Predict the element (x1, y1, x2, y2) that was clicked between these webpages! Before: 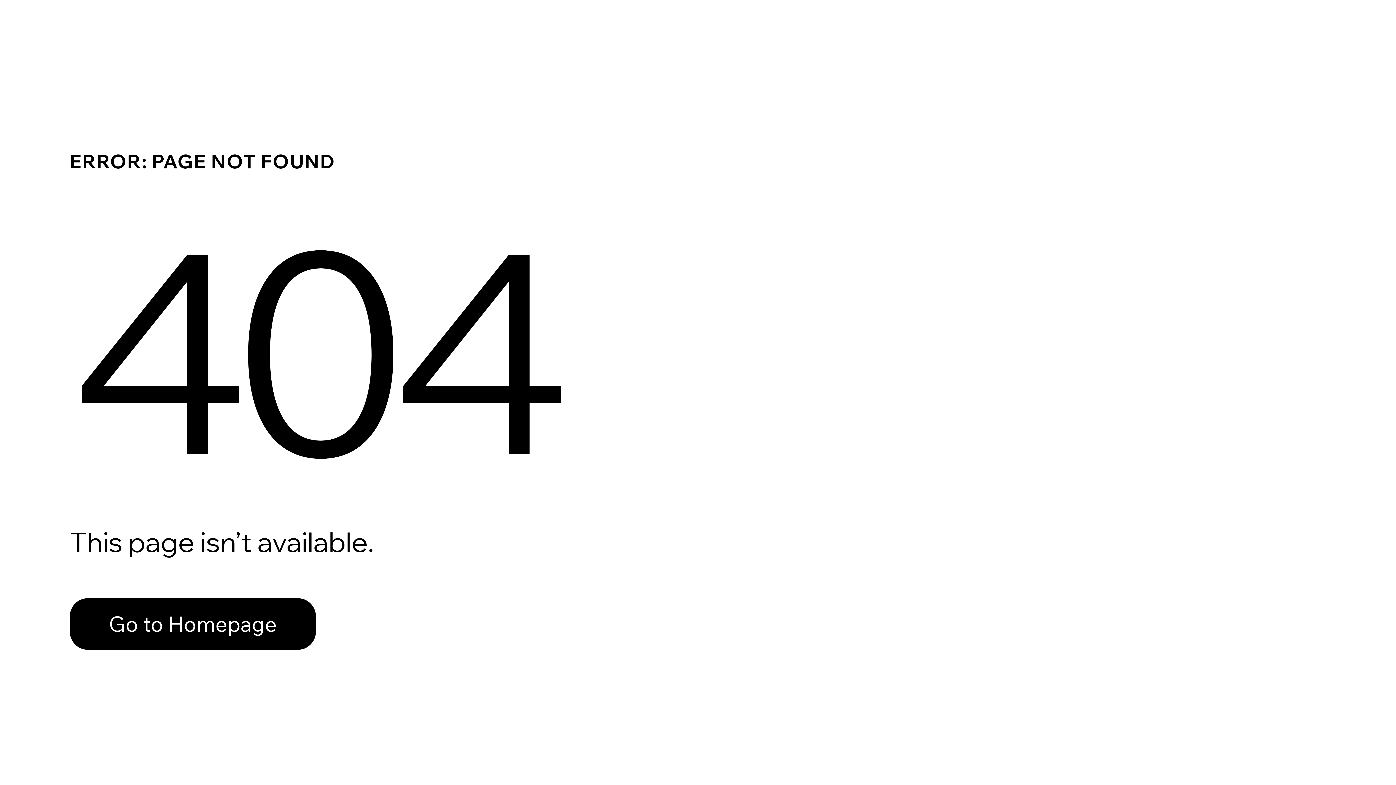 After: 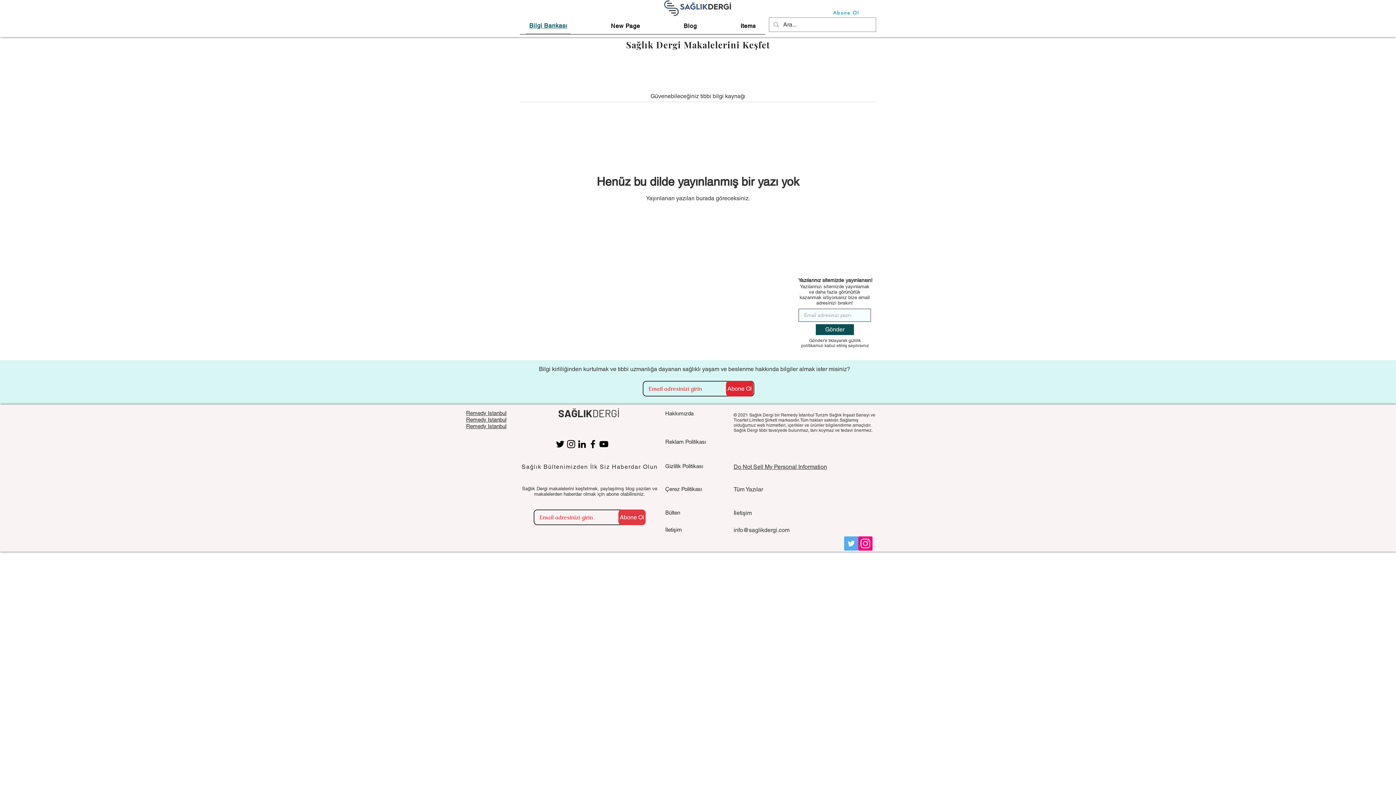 Action: bbox: (69, 598, 316, 650) label: Go to Homepage